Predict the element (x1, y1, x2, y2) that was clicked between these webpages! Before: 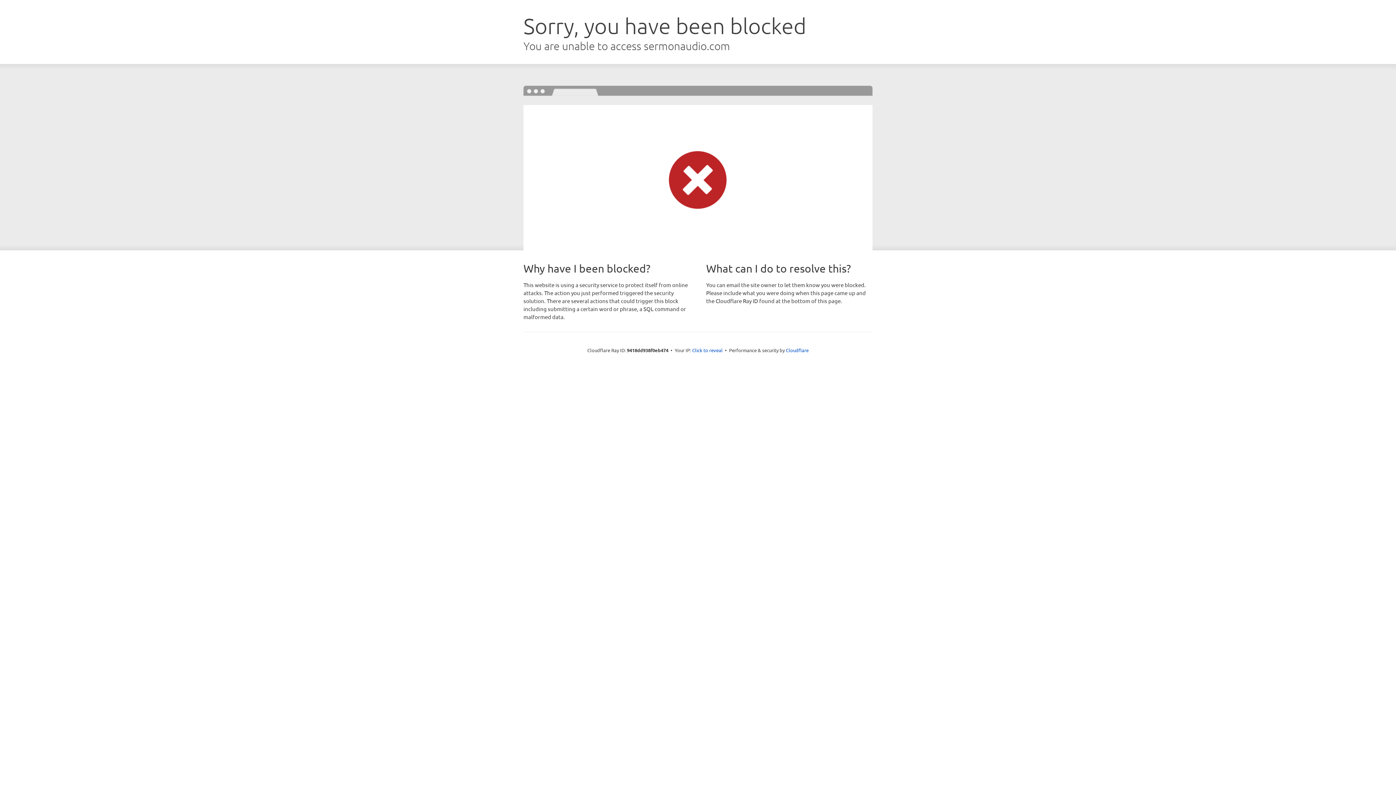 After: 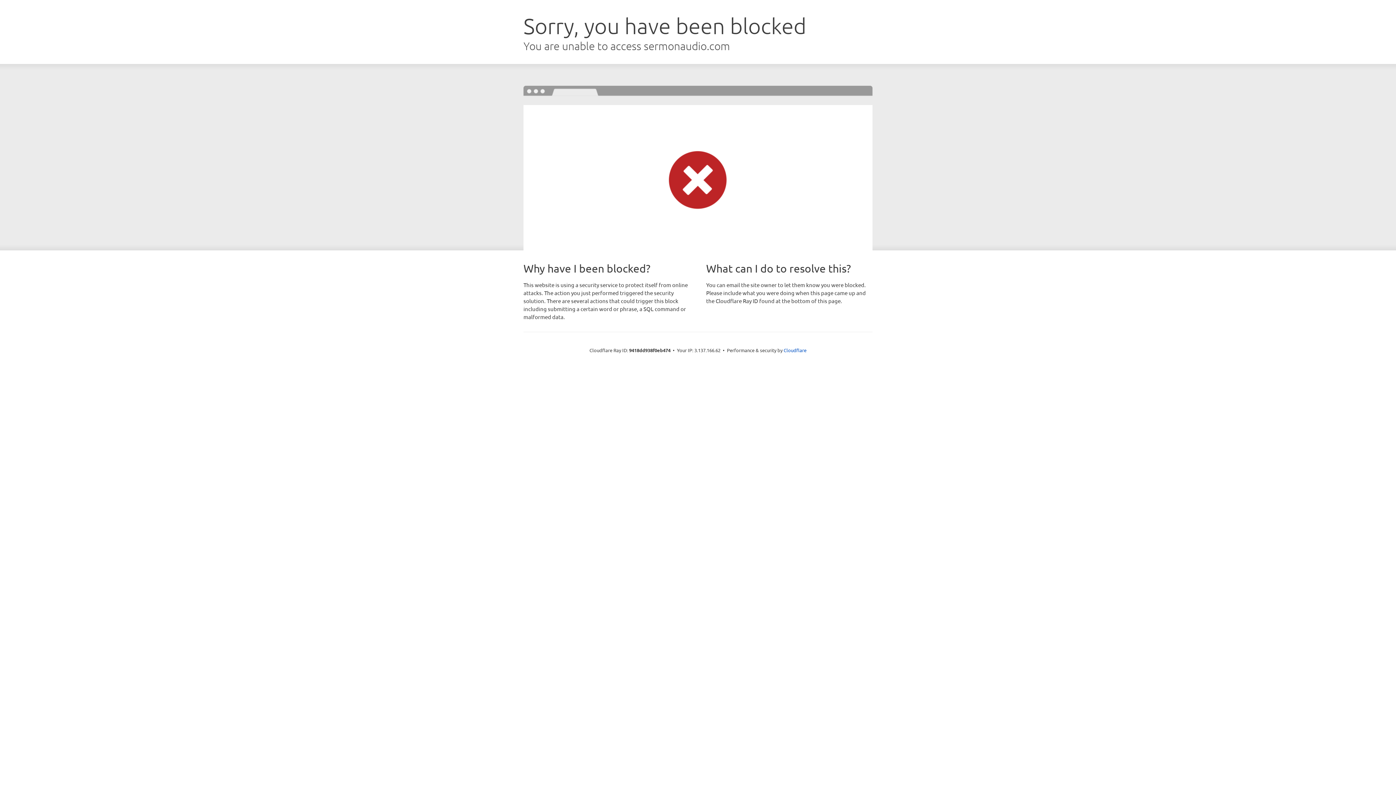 Action: label: Click to reveal bbox: (692, 346, 722, 353)